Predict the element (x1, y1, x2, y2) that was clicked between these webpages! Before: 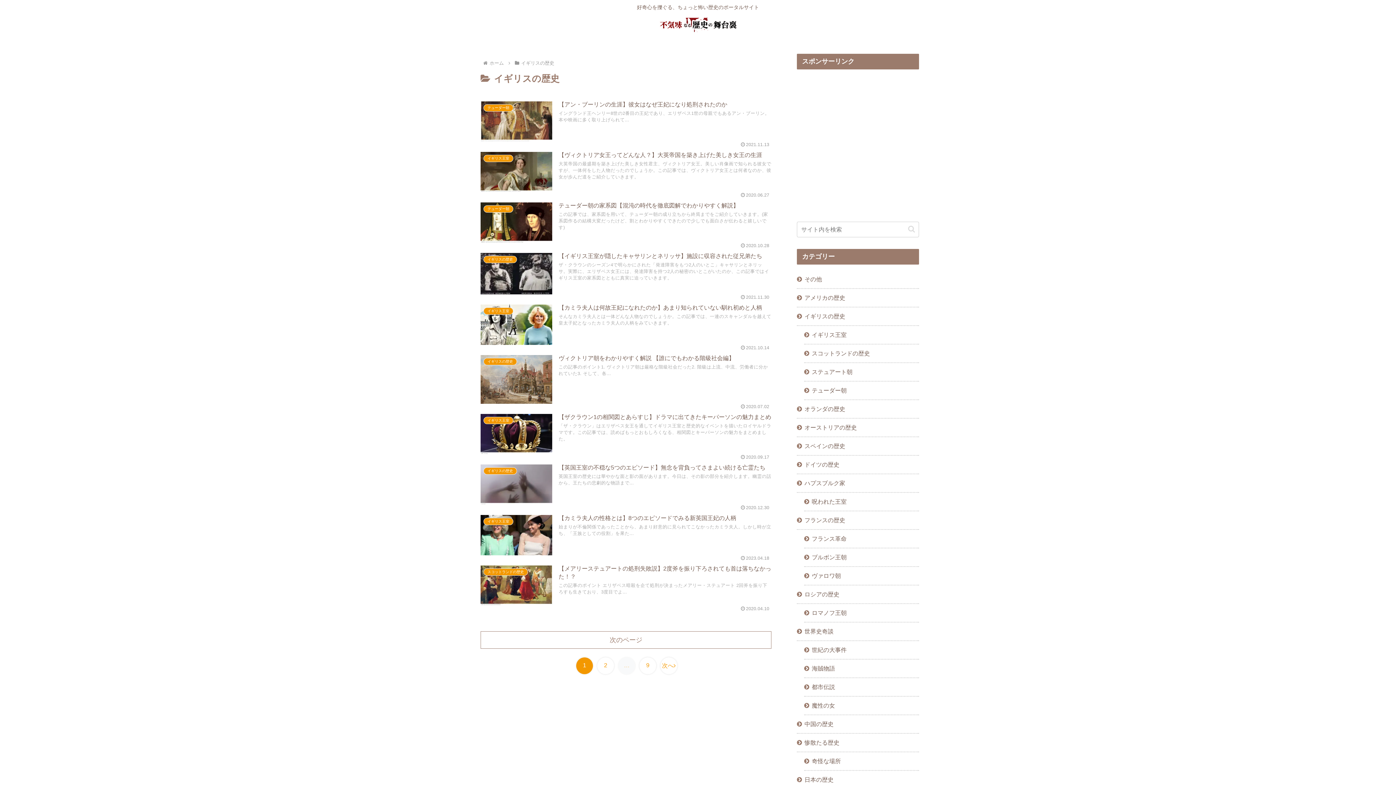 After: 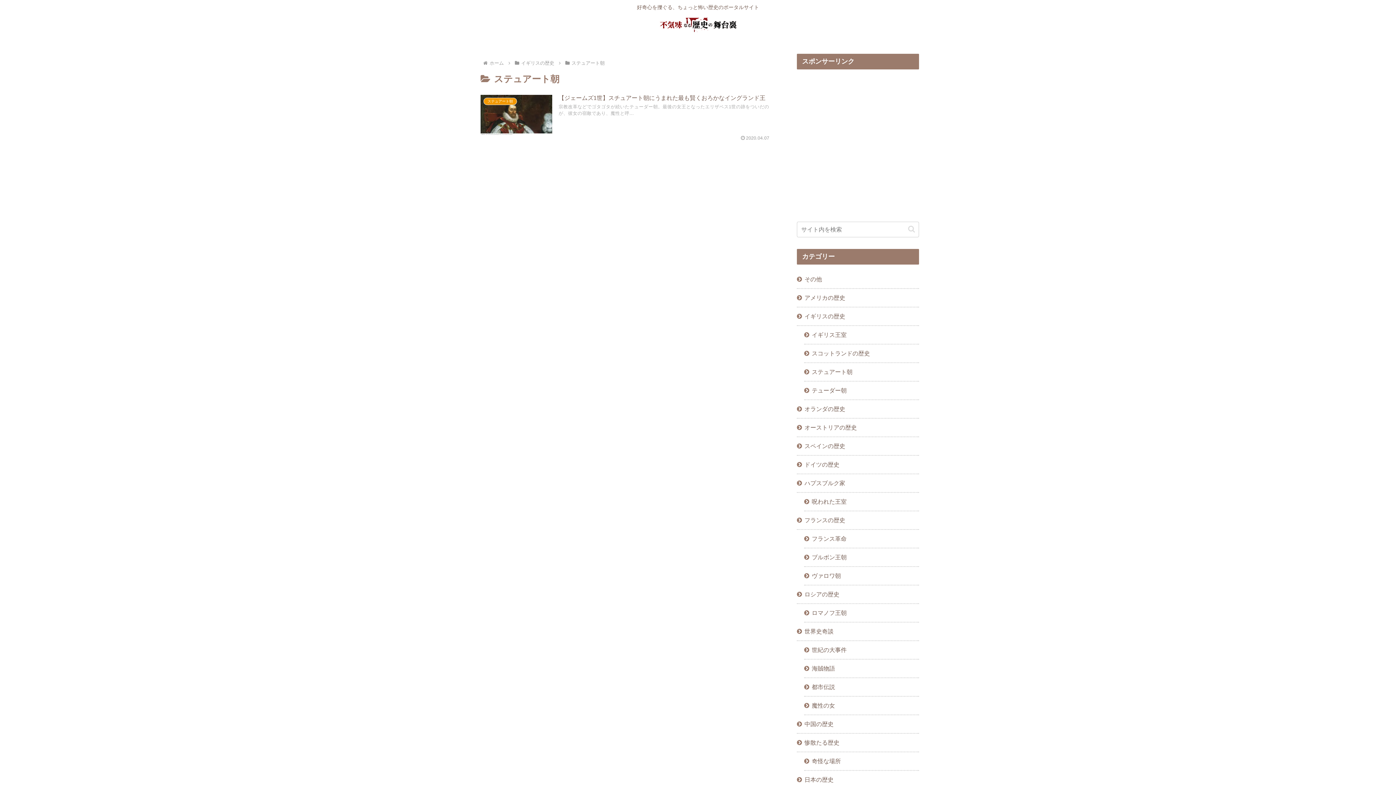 Action: label: ステュアート朝 bbox: (804, 363, 919, 381)